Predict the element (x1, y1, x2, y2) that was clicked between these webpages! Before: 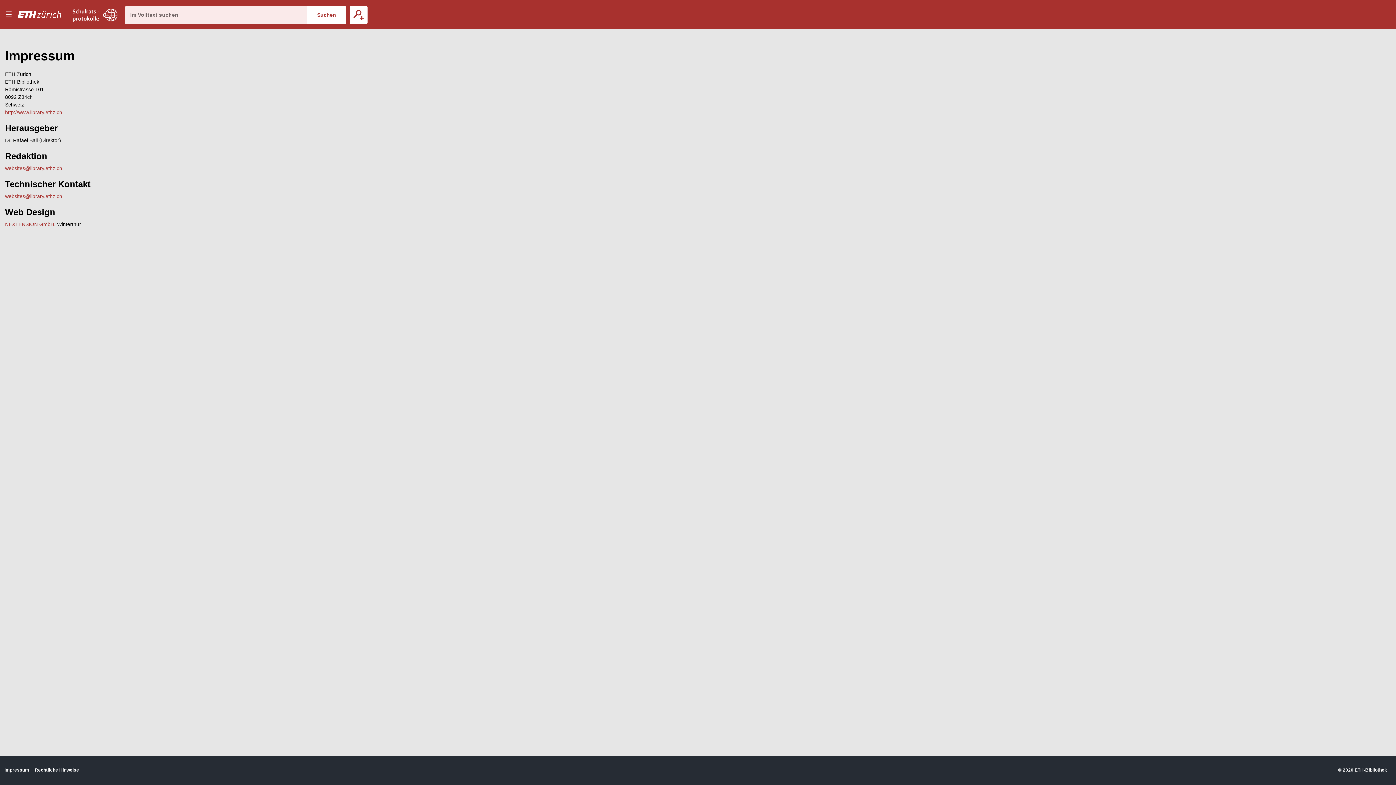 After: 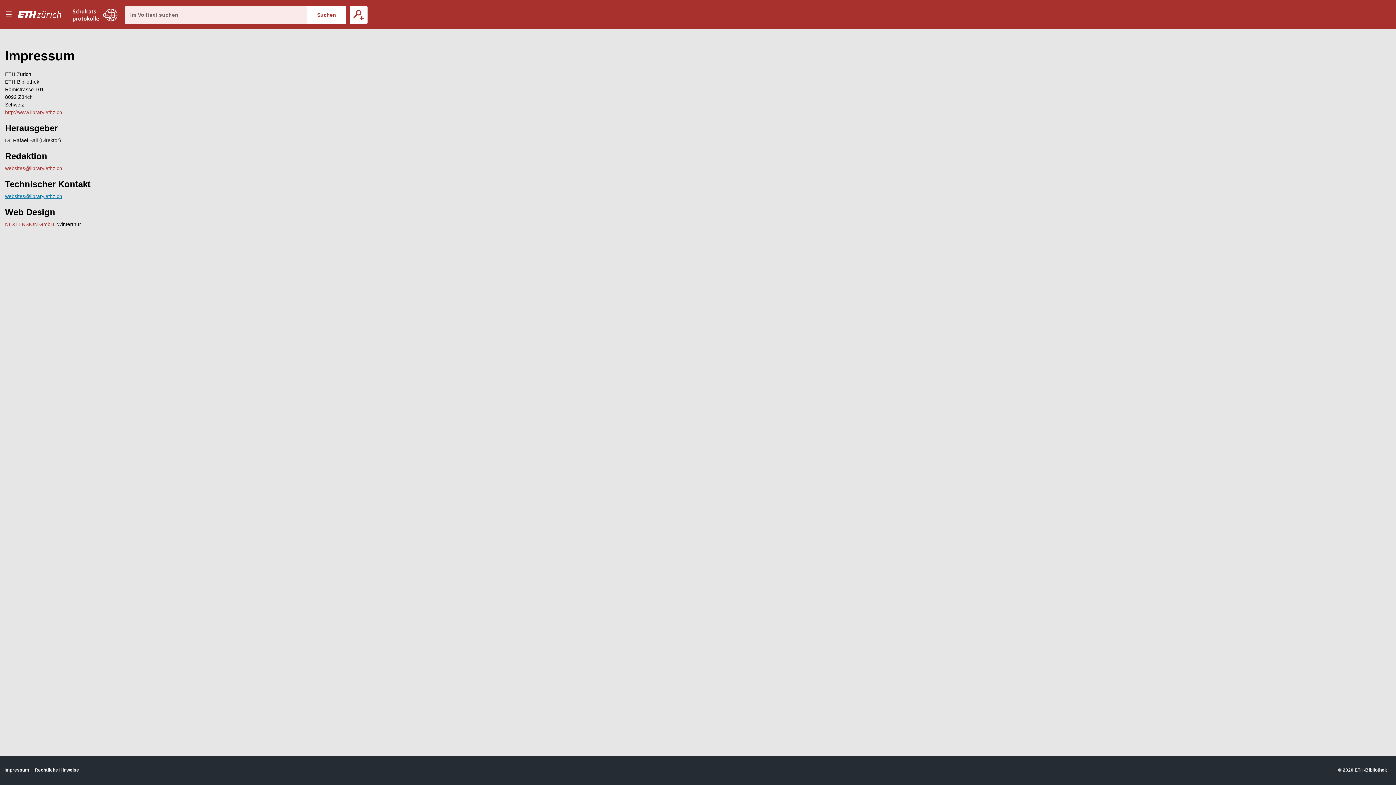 Action: label: websites@library.ethz.ch bbox: (5, 193, 62, 199)